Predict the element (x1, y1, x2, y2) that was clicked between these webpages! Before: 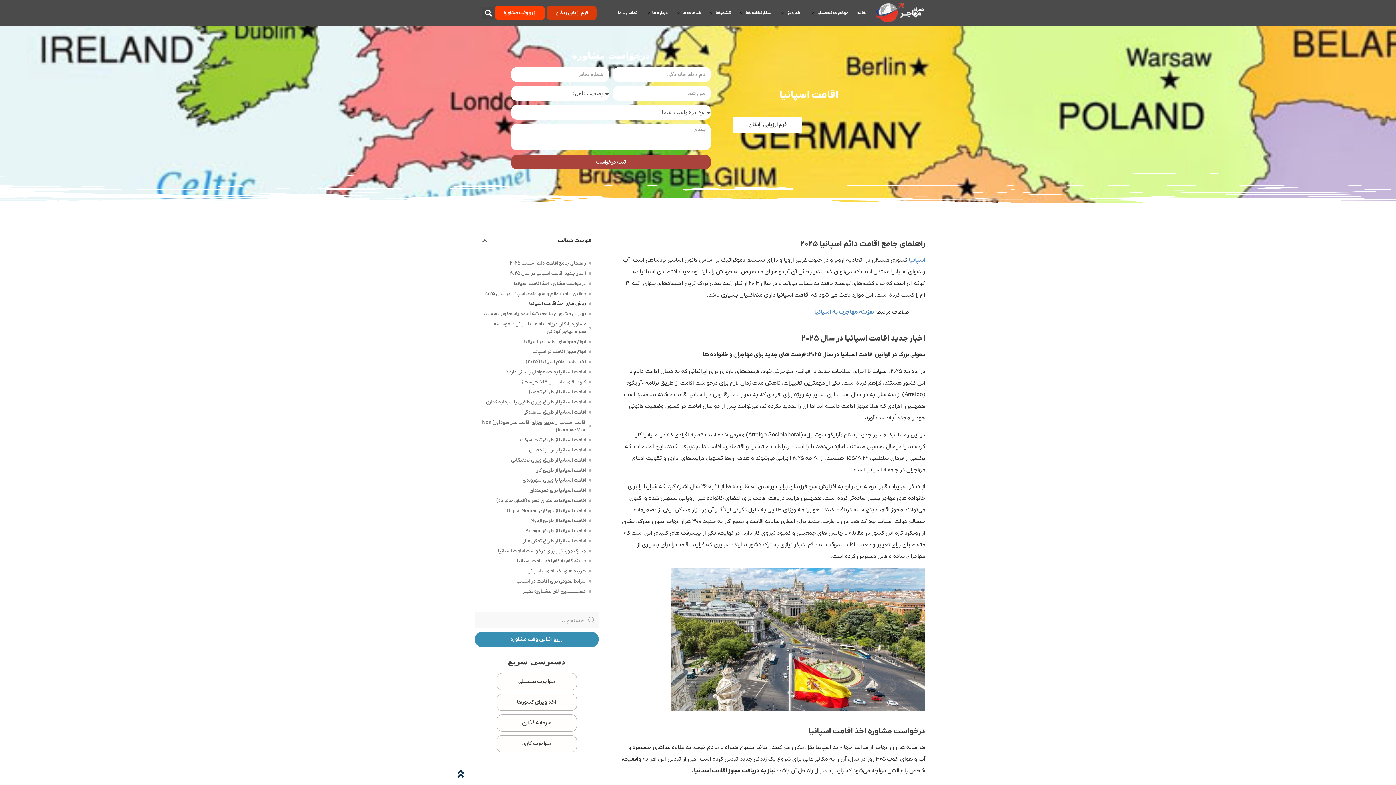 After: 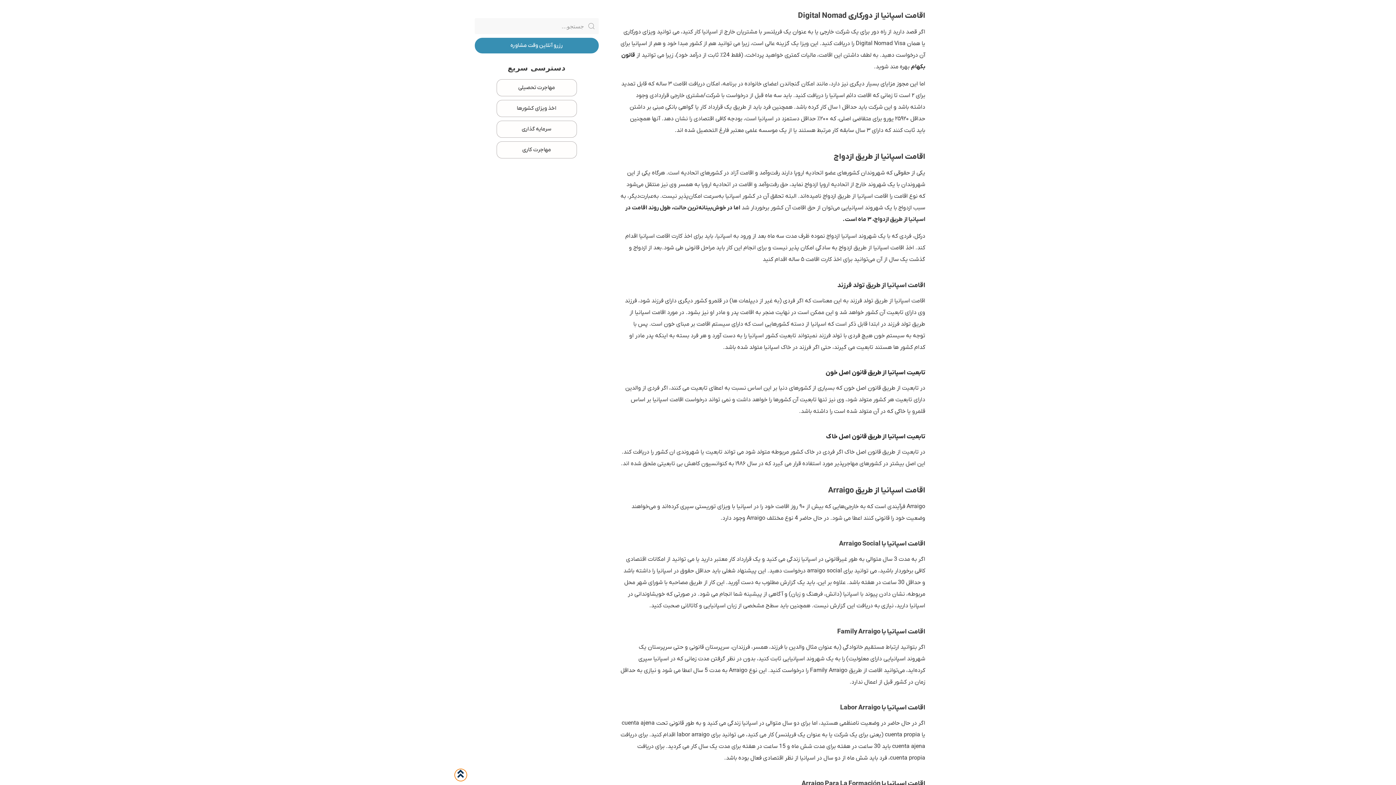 Action: bbox: (507, 507, 586, 514) label: اقامت اسپانیا از دورکاری Digital Nomad